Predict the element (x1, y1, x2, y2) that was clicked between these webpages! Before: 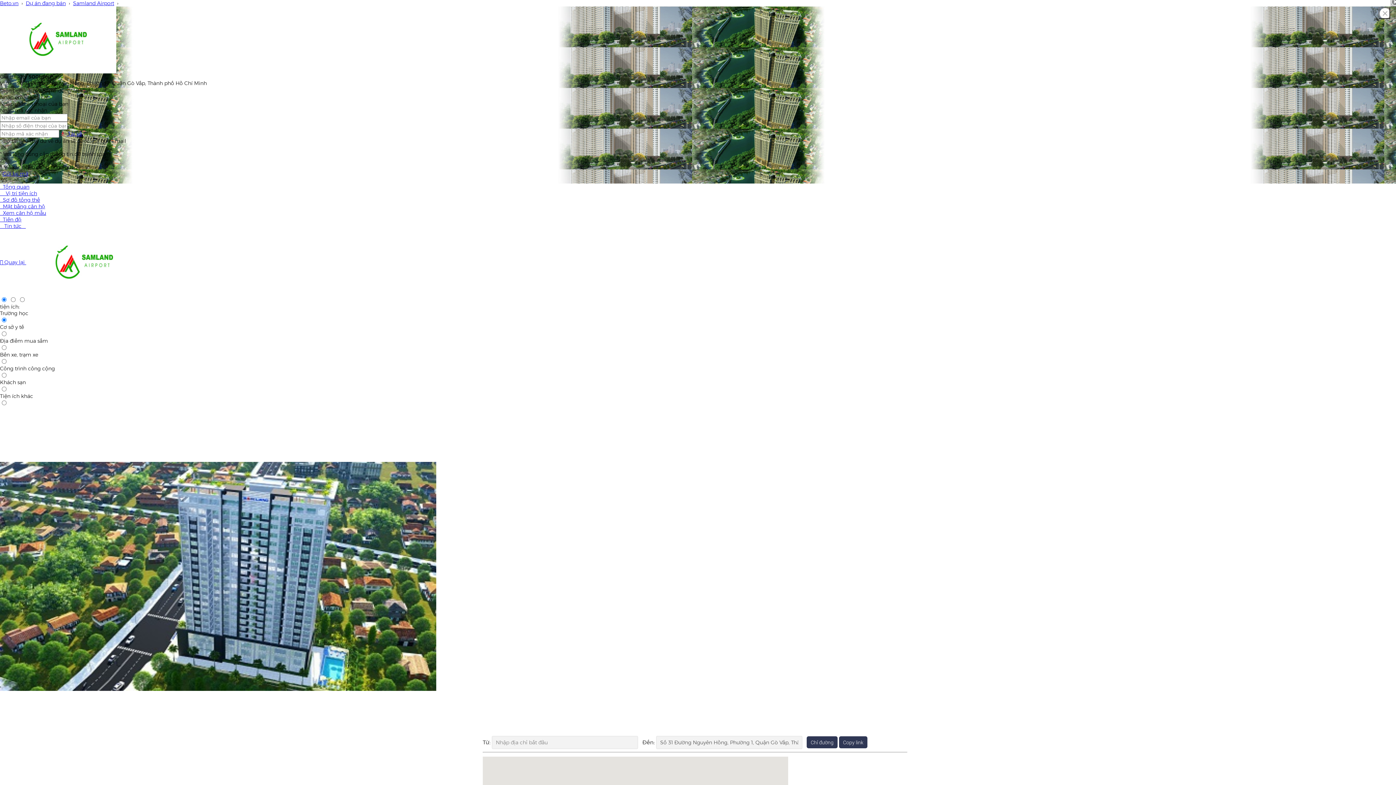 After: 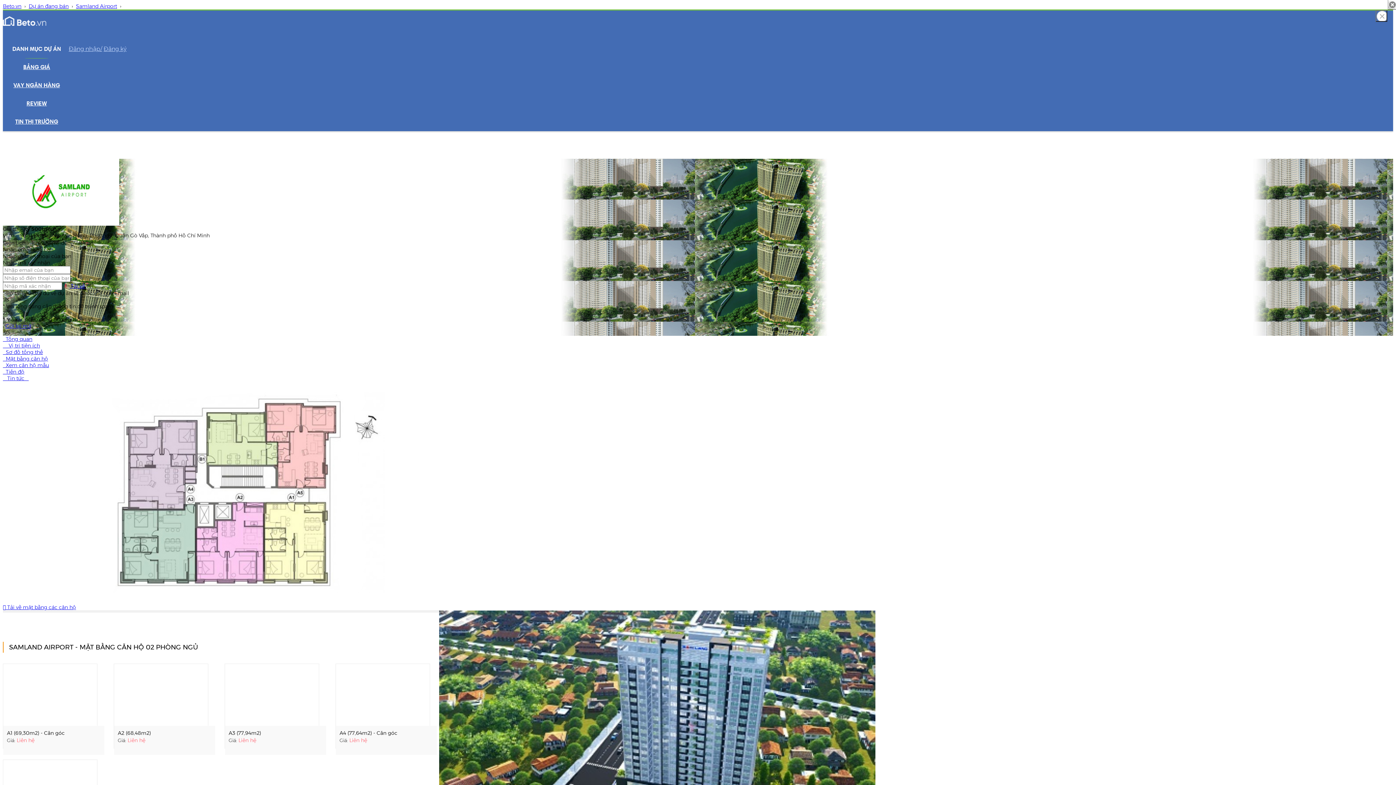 Action: label:   Mặt bằng căn hộ bbox: (0, 203, 45, 209)